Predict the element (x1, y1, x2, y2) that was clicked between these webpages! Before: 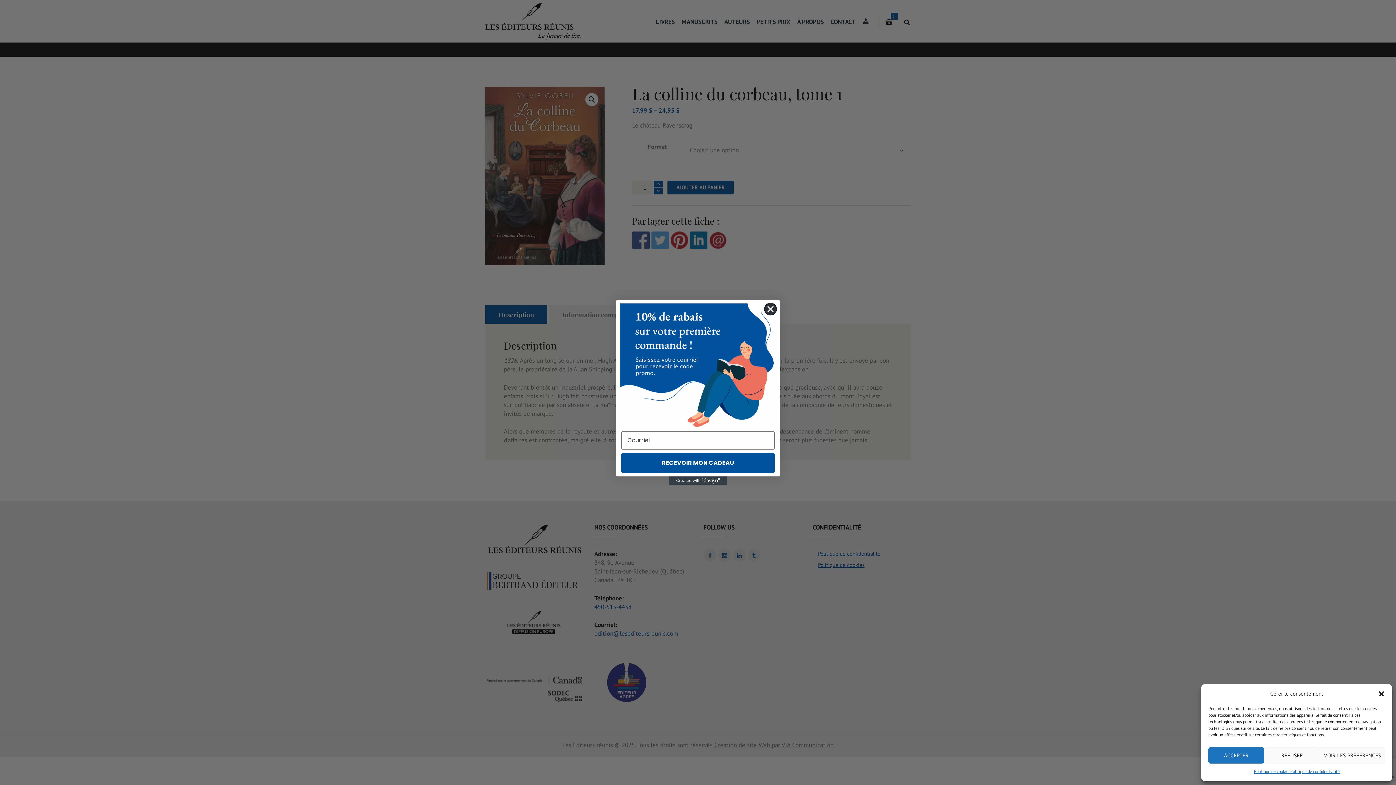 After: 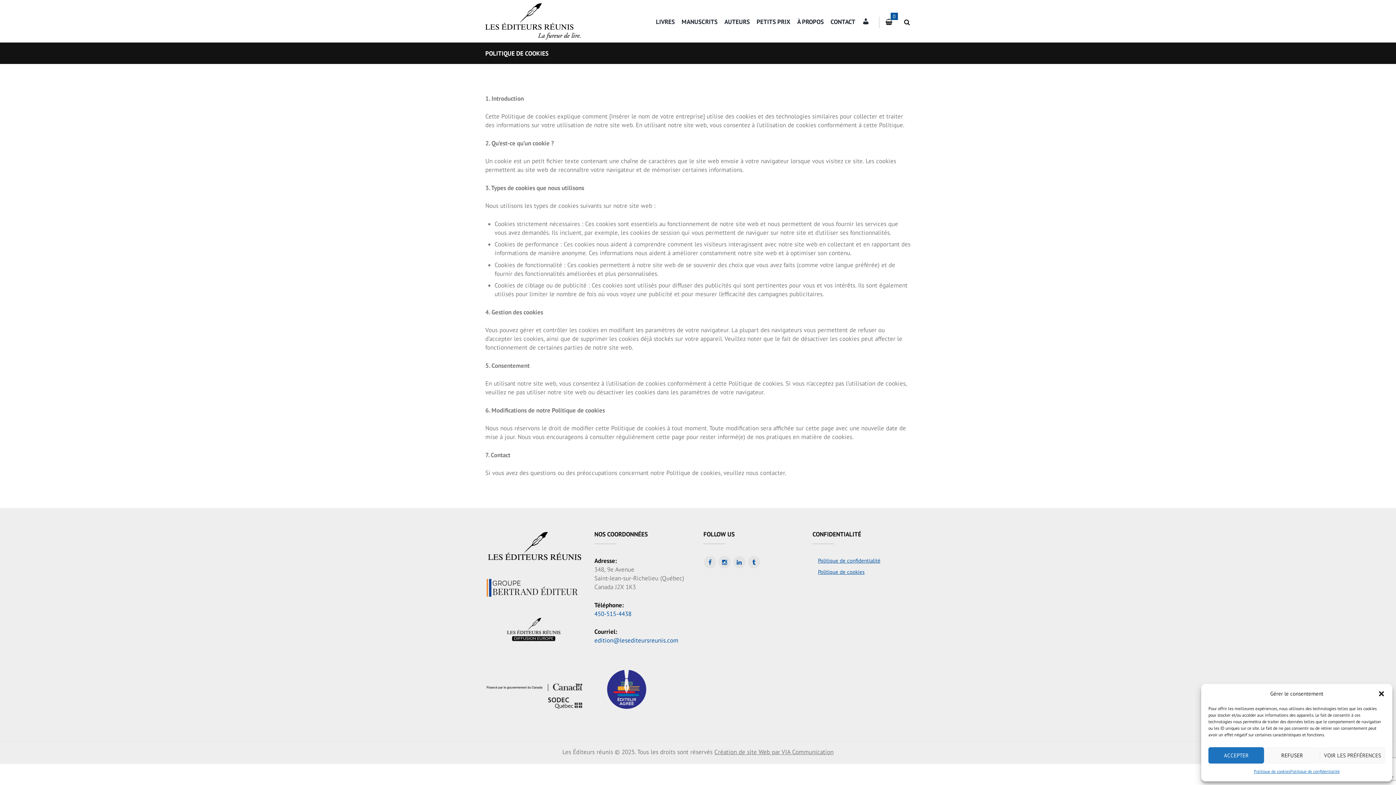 Action: label: Politique de cookies bbox: (1254, 767, 1290, 776)